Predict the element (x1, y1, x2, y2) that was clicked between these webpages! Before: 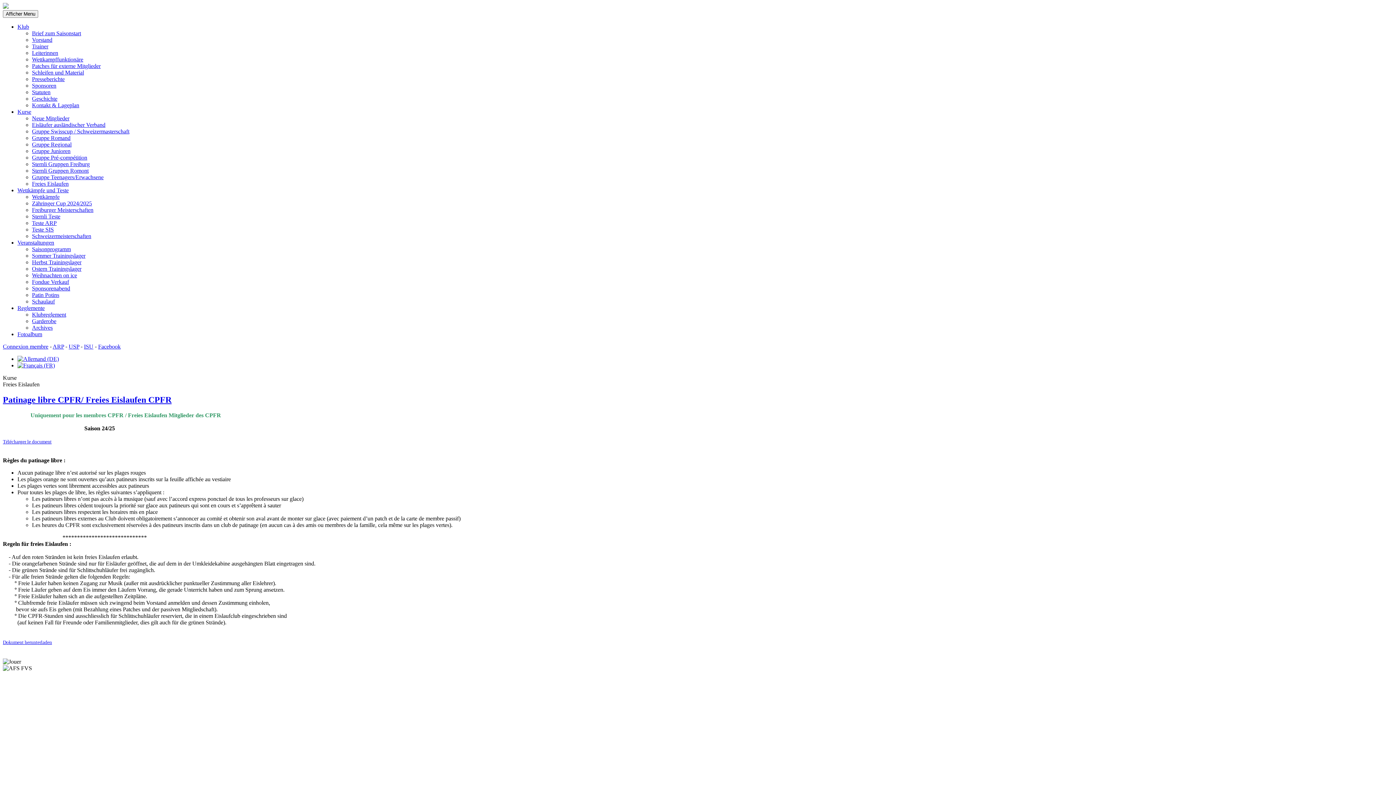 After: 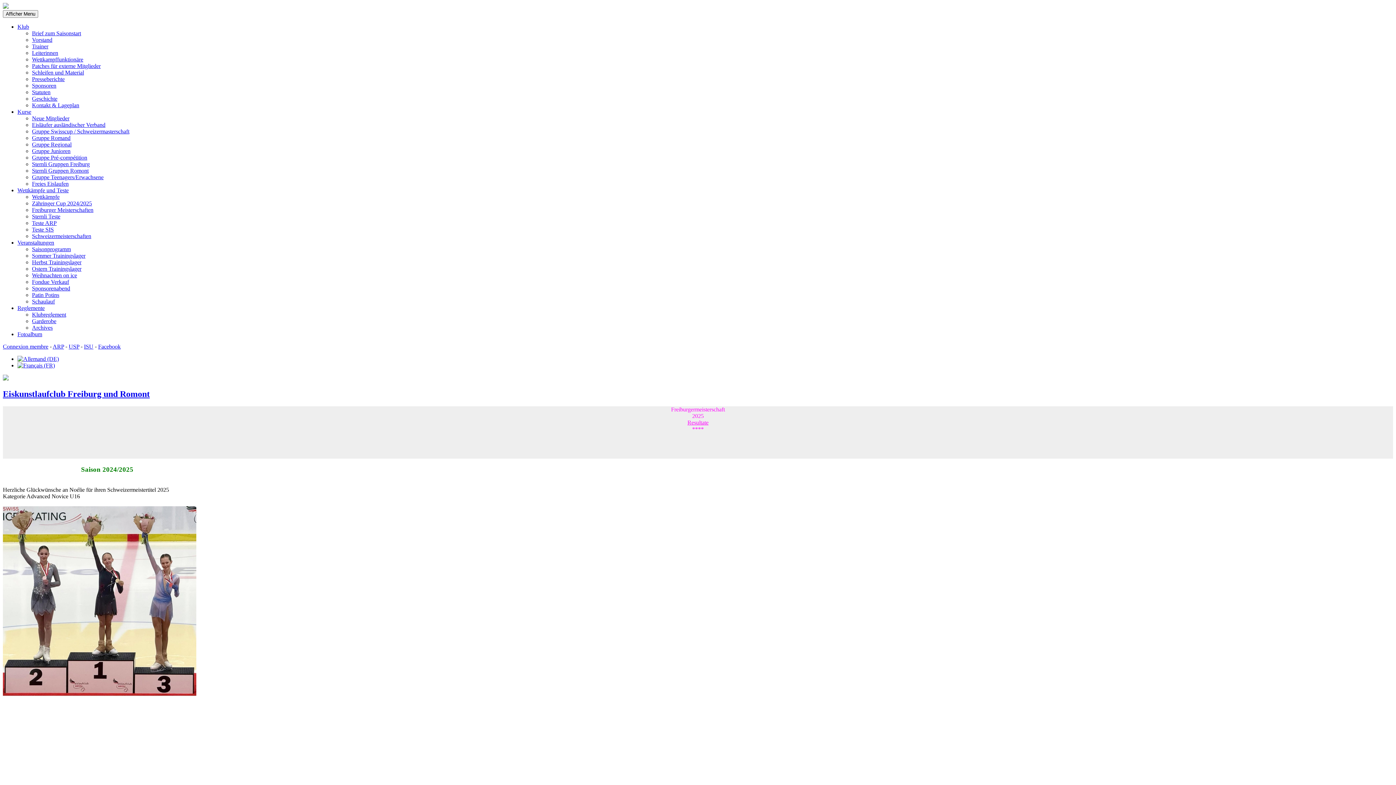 Action: bbox: (17, 23, 29, 29) label: Klub